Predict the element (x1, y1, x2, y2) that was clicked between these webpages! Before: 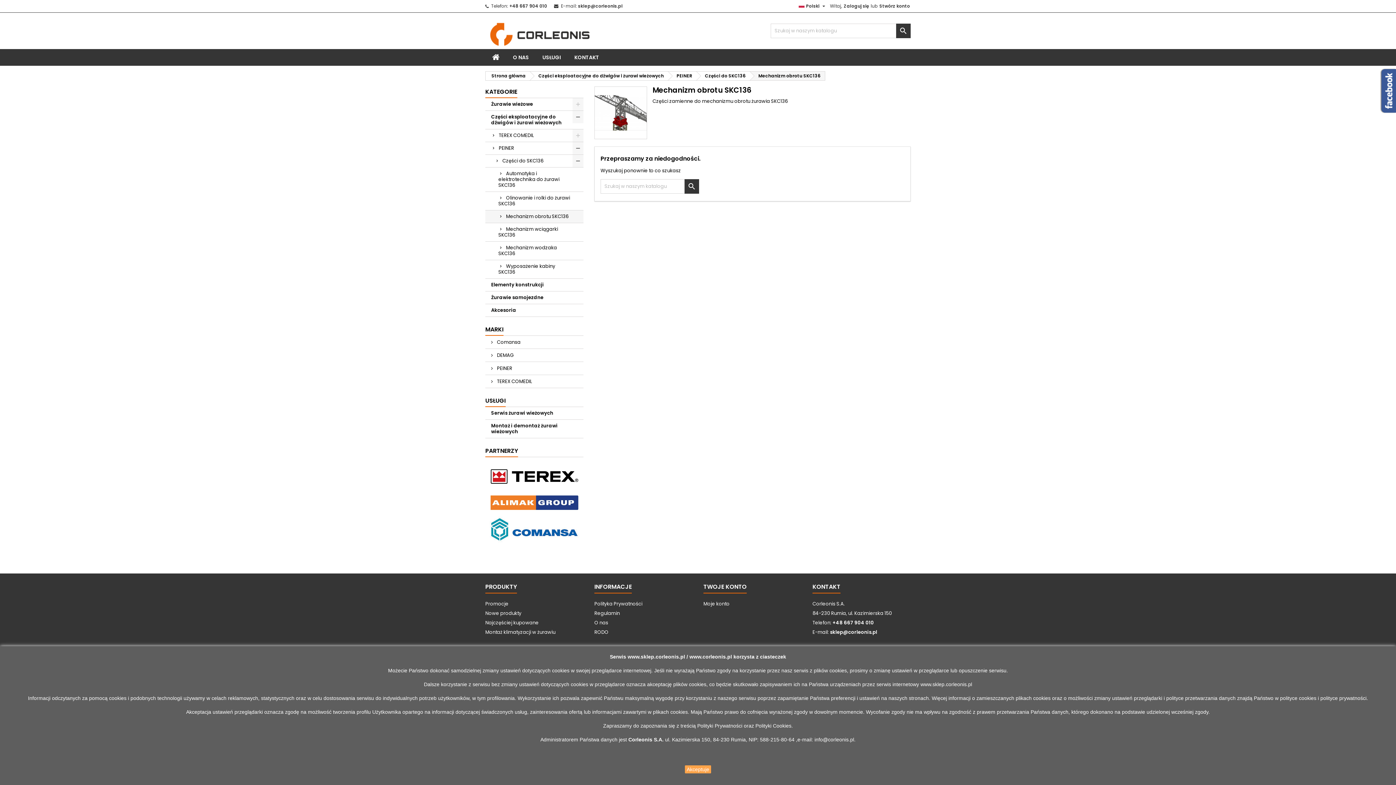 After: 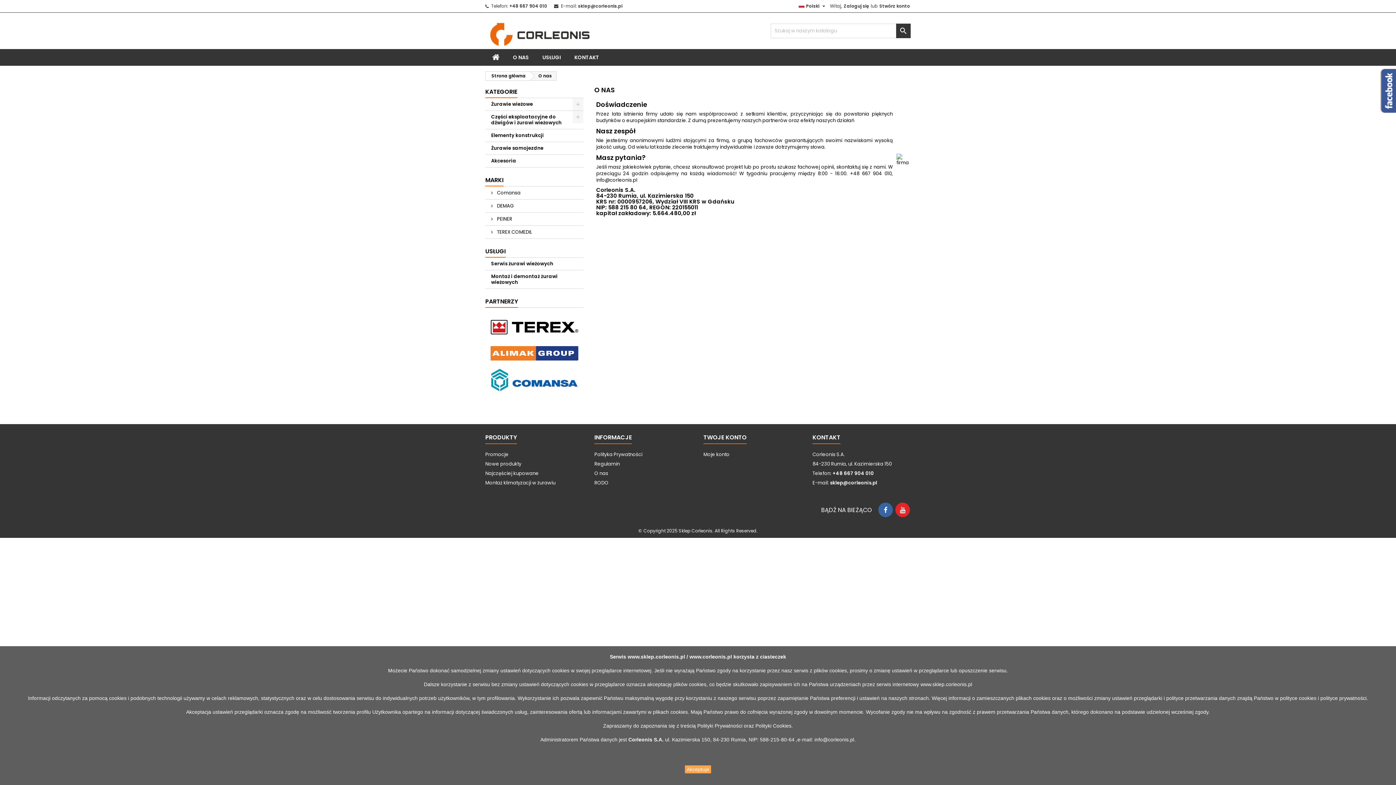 Action: label: O NAS bbox: (506, 49, 535, 65)